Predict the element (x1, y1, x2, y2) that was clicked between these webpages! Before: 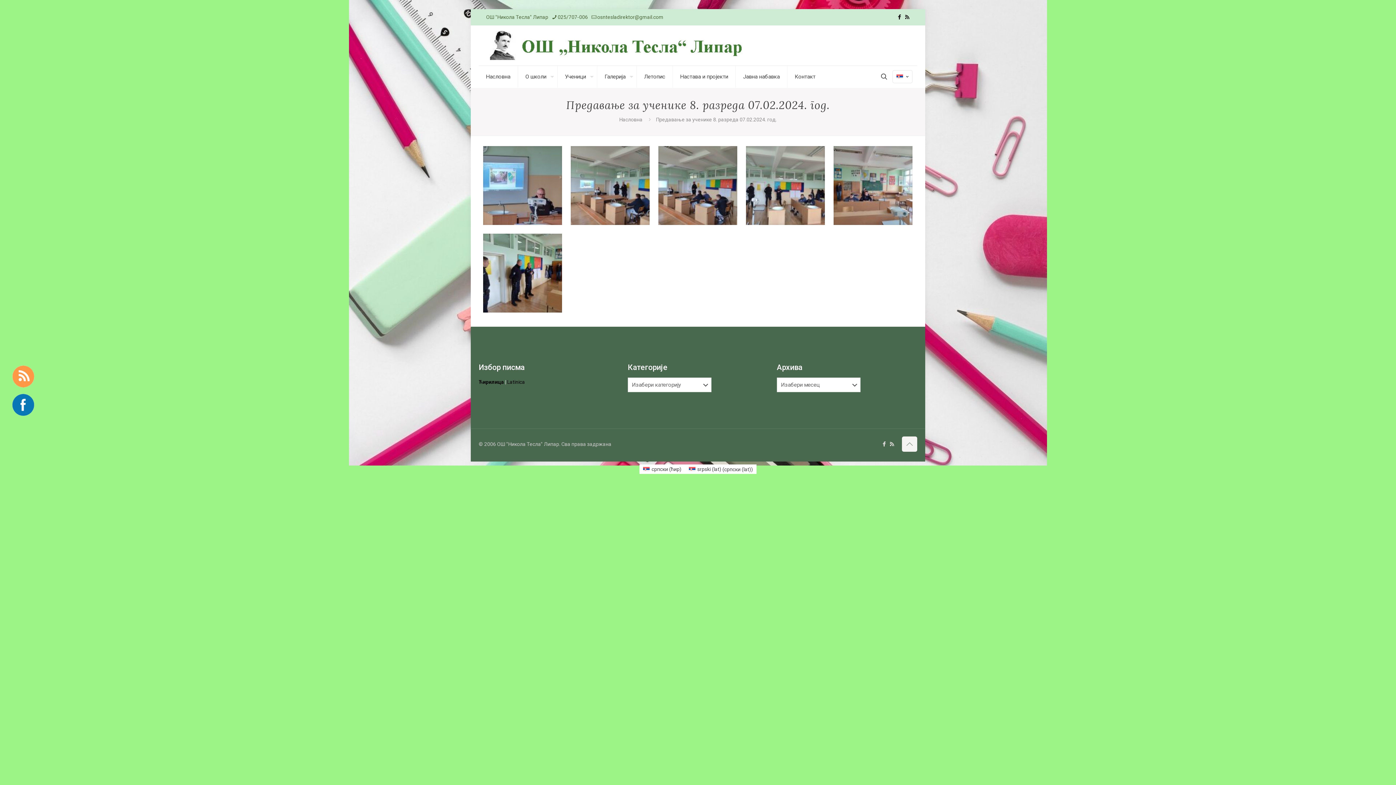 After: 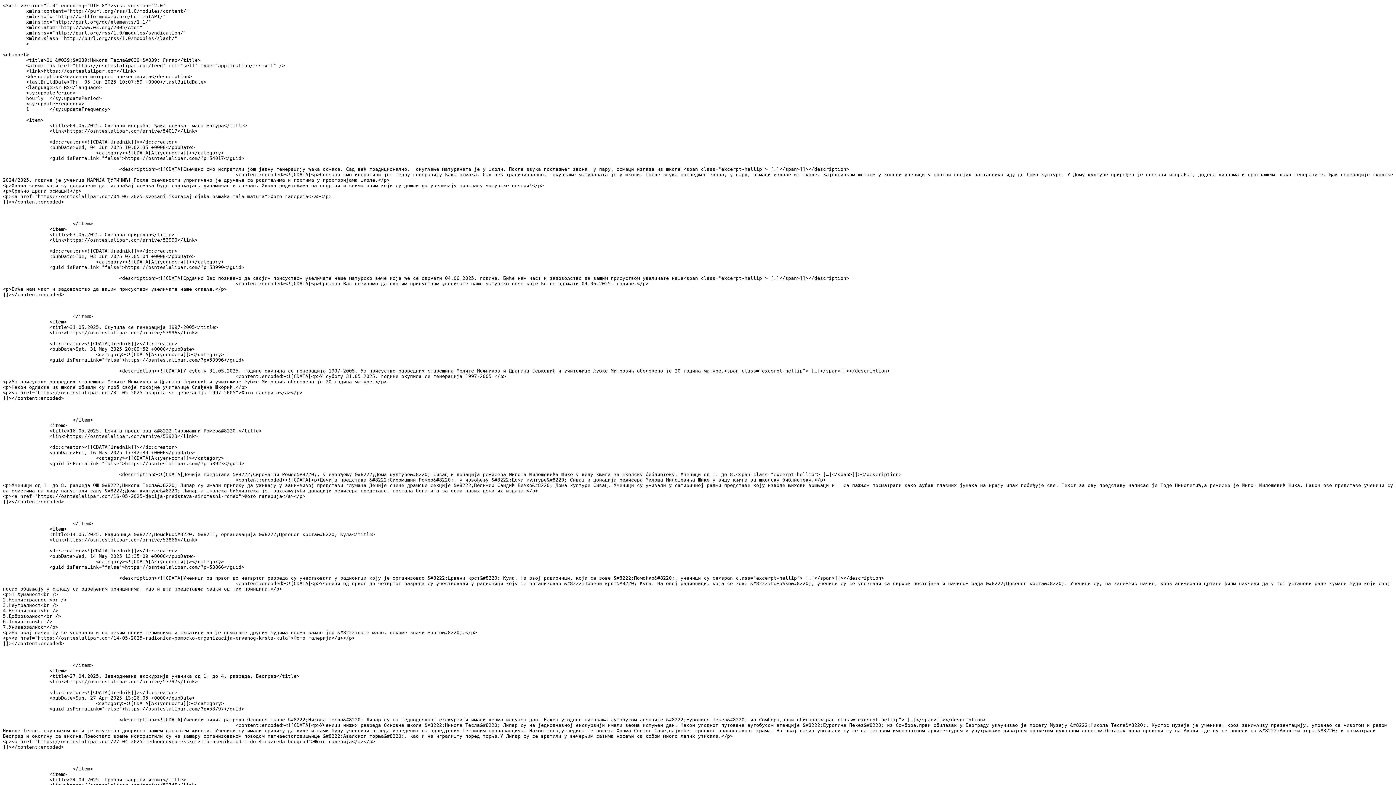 Action: label: RSS icon bbox: (904, 13, 910, 20)